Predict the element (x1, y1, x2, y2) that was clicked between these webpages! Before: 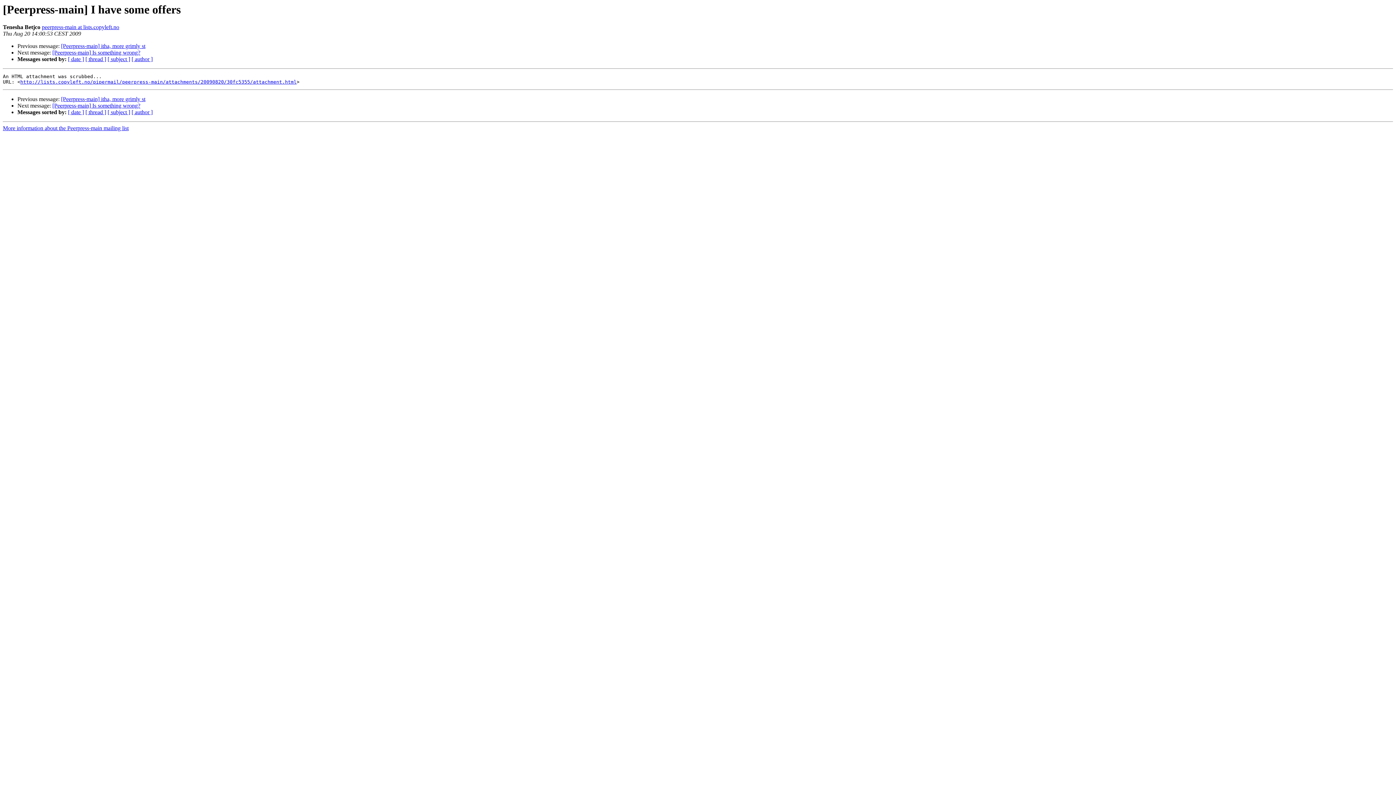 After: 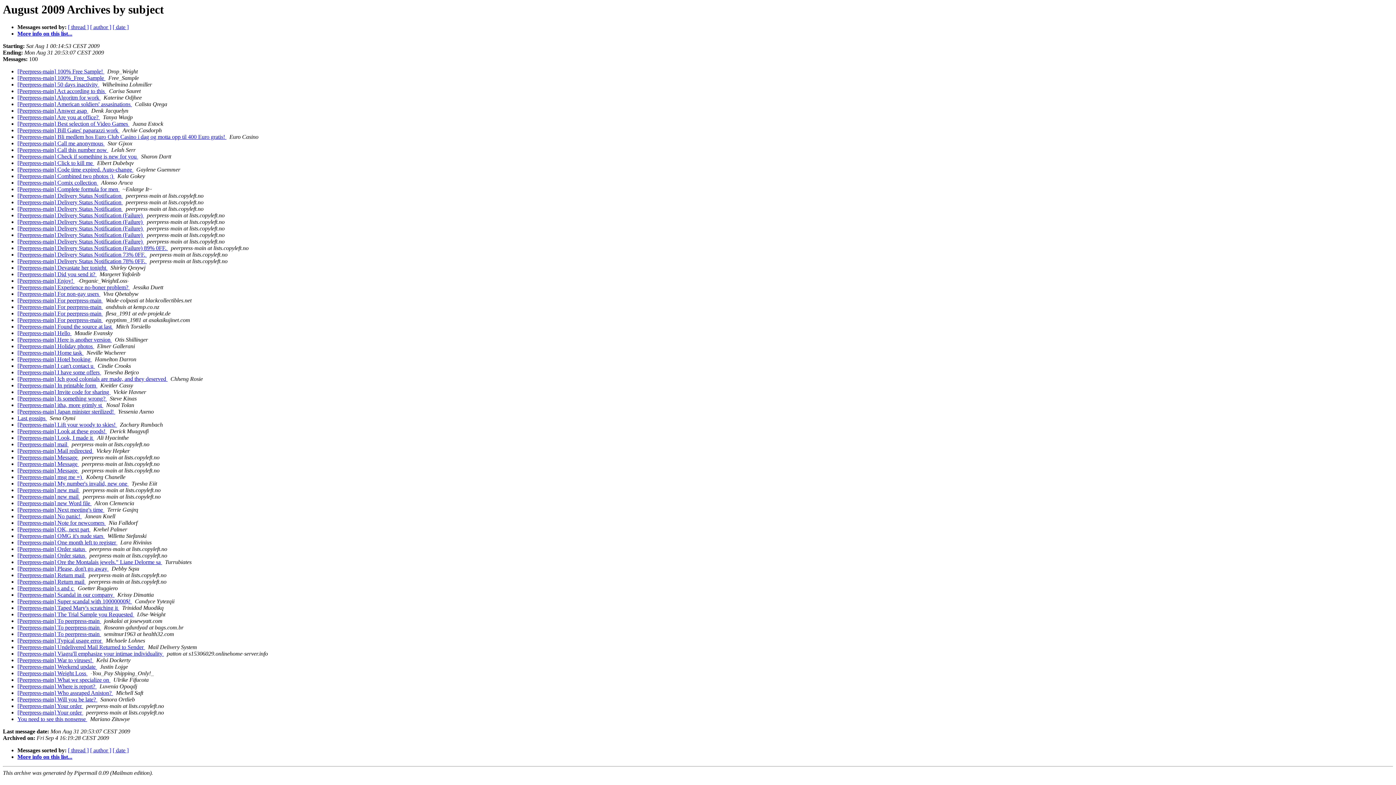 Action: bbox: (107, 56, 130, 62) label: [ subject ]